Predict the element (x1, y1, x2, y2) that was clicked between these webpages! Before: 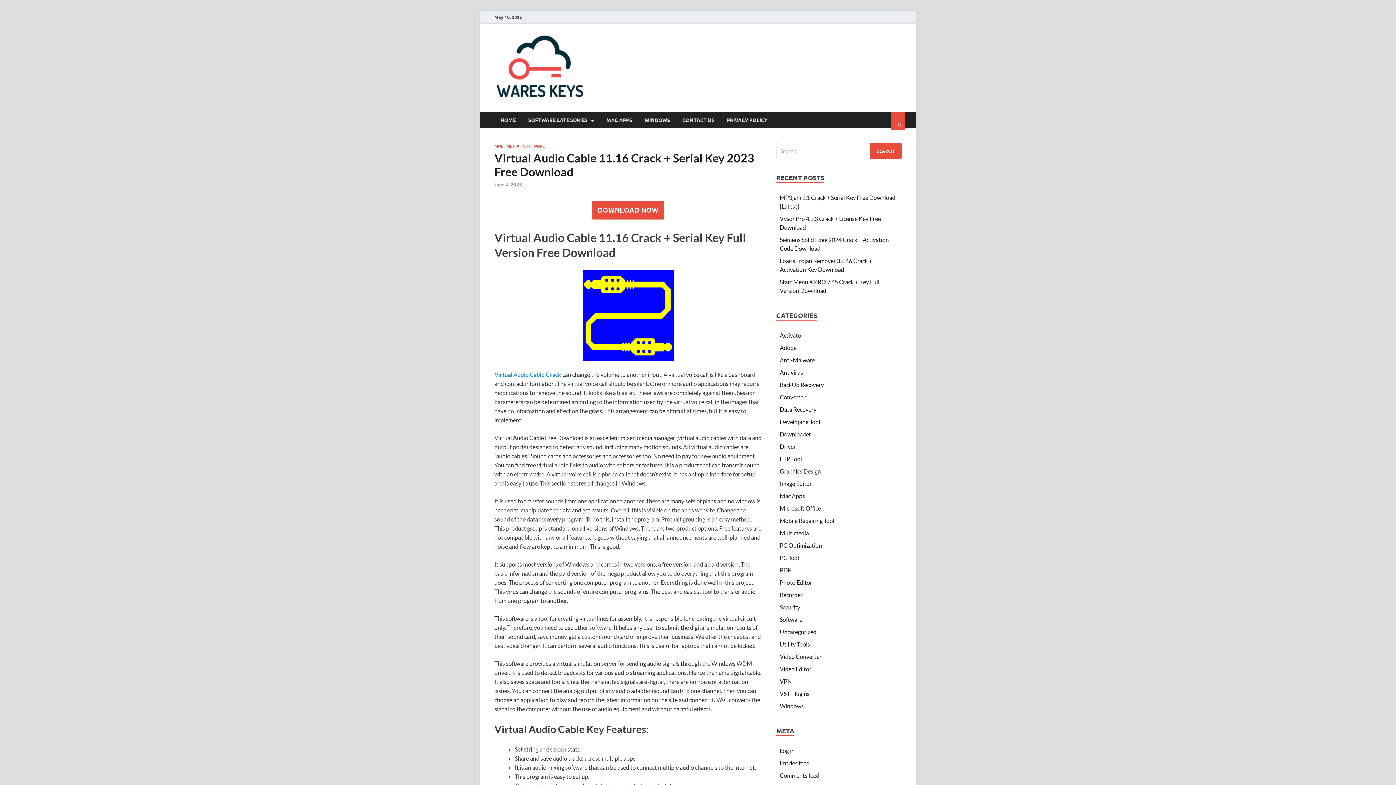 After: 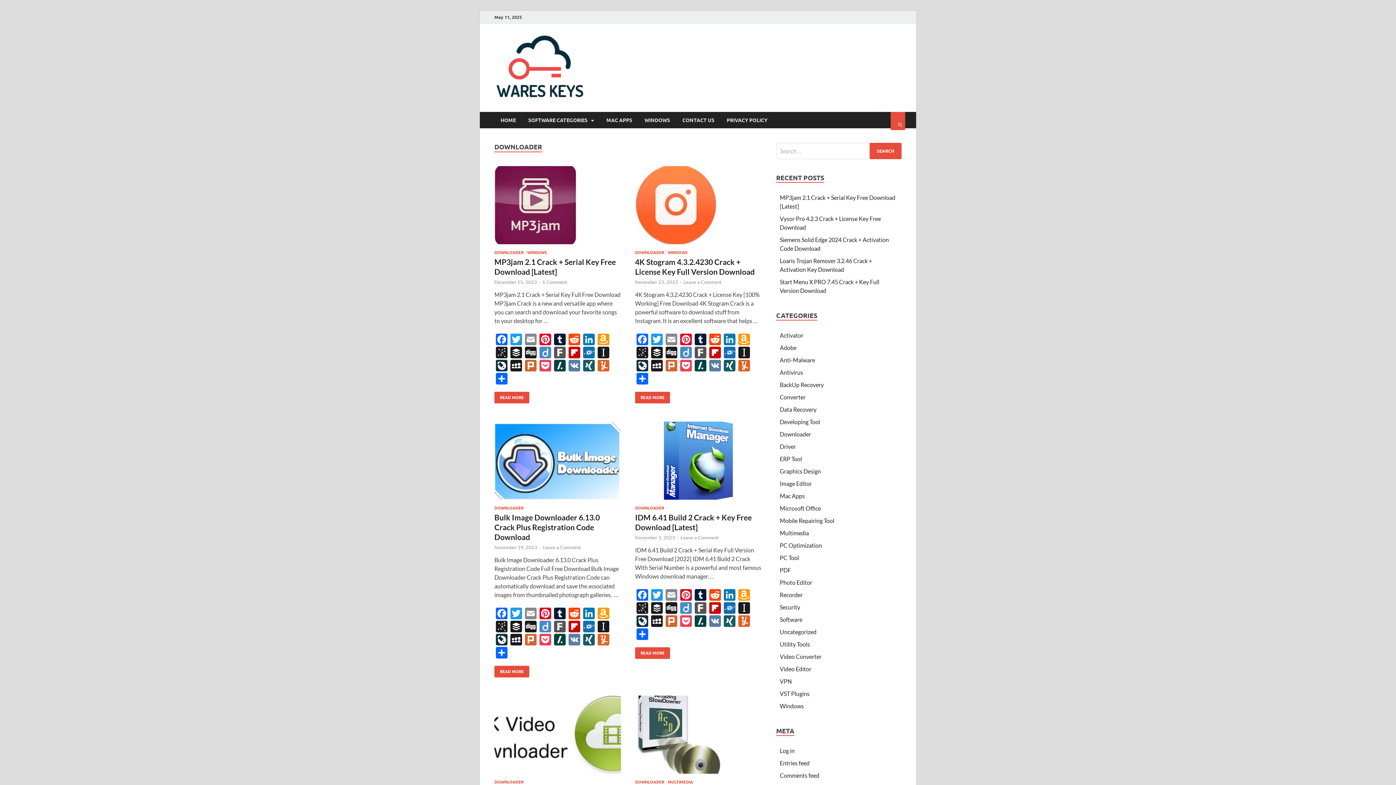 Action: bbox: (780, 430, 811, 437) label: Downloader